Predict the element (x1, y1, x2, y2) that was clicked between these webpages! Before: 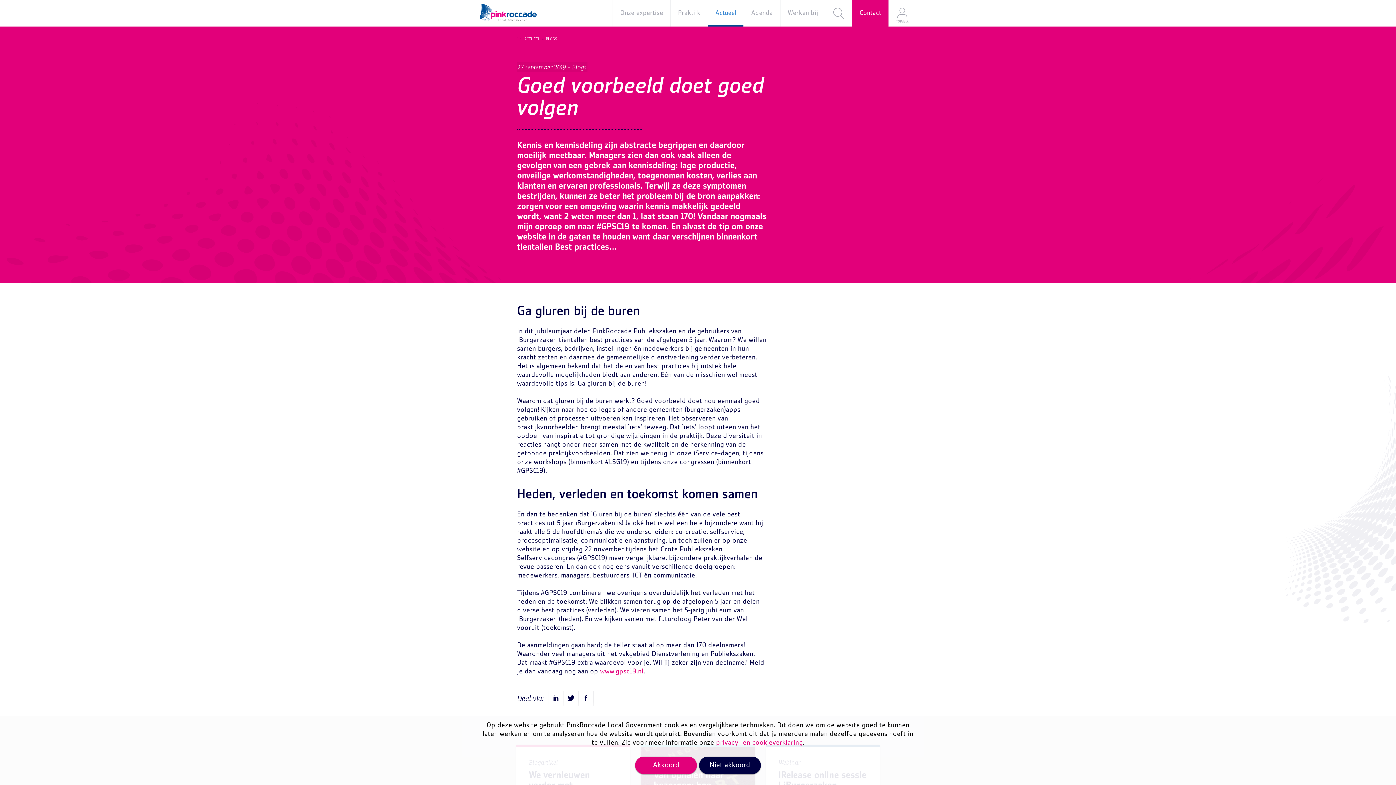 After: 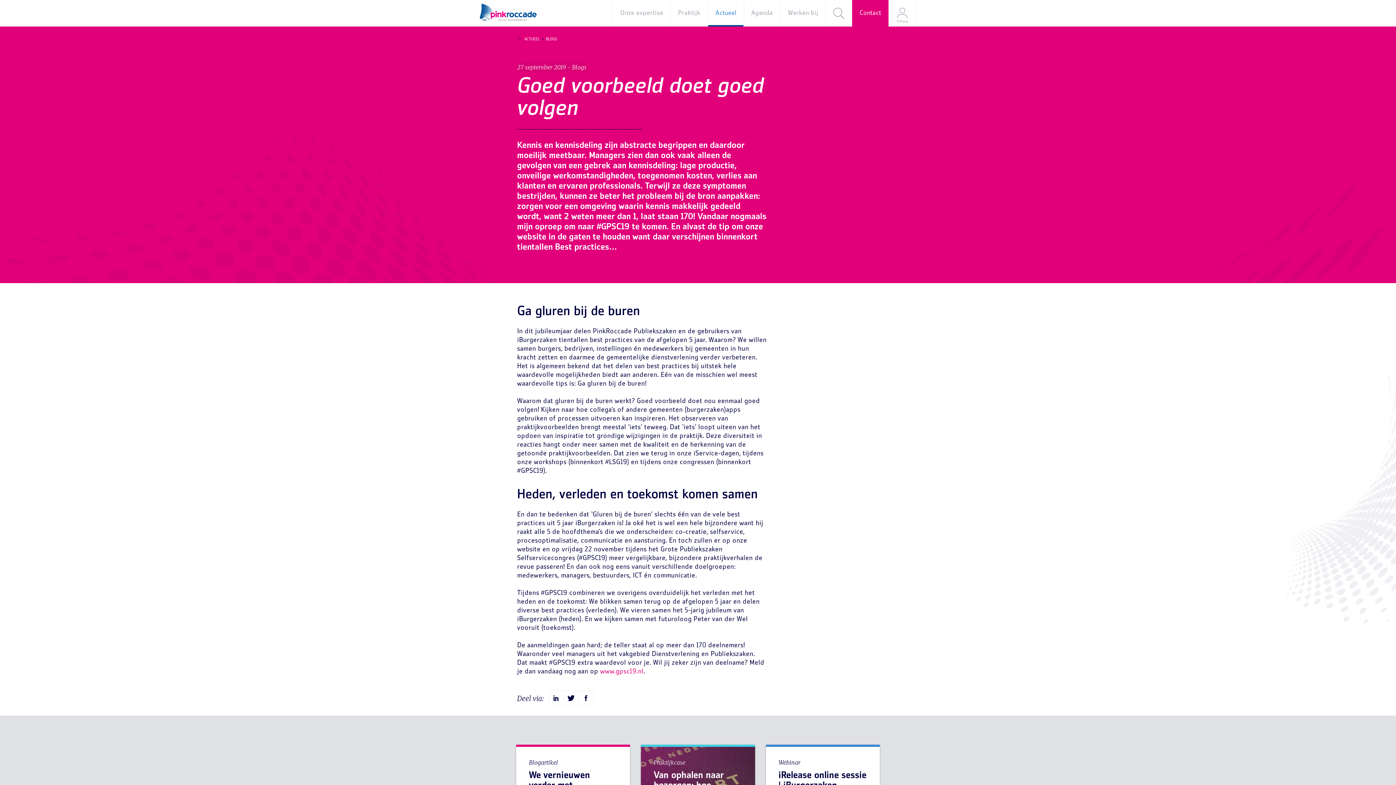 Action: bbox: (635, 757, 697, 774) label: Akkoord